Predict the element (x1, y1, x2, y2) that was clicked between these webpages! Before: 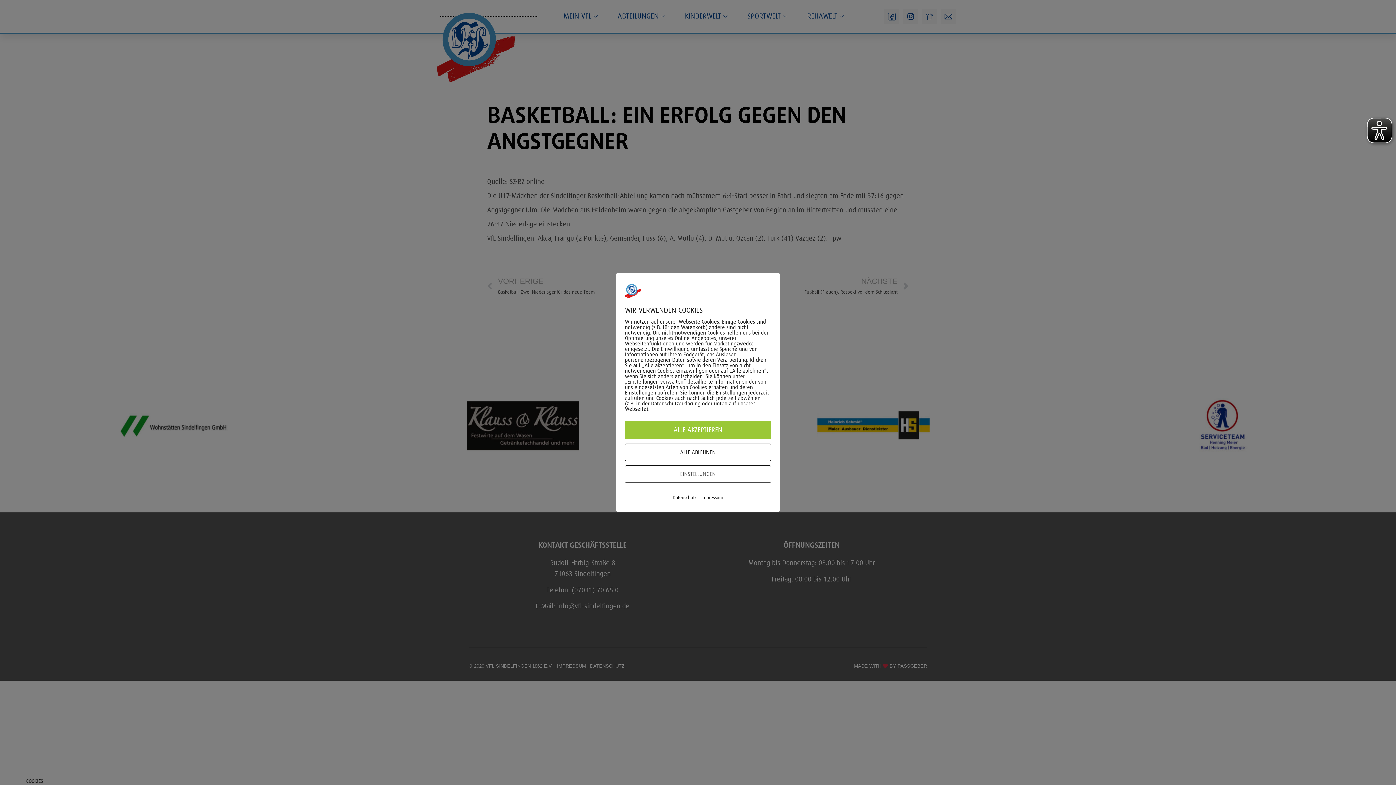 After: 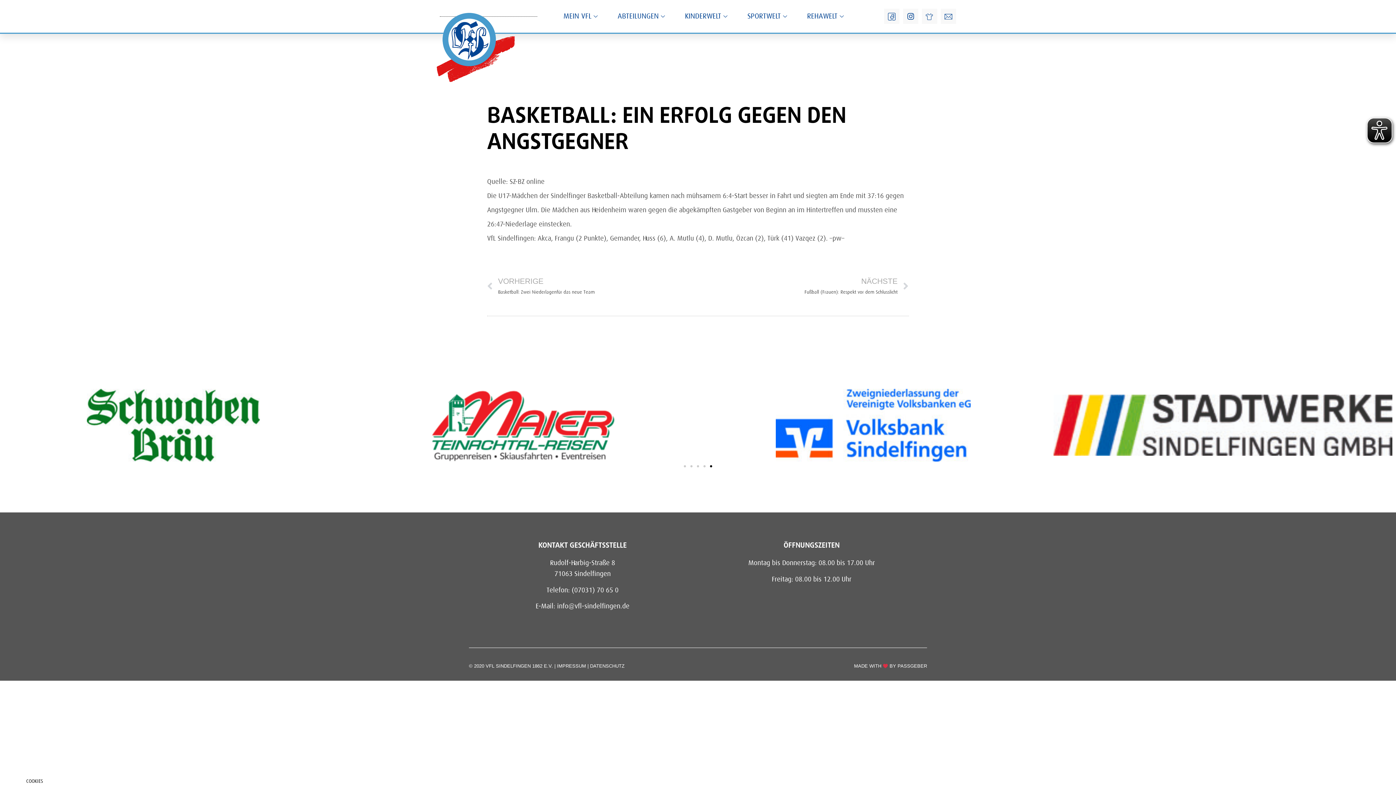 Action: bbox: (625, 443, 771, 461) label: ALLE ABLEHNEN